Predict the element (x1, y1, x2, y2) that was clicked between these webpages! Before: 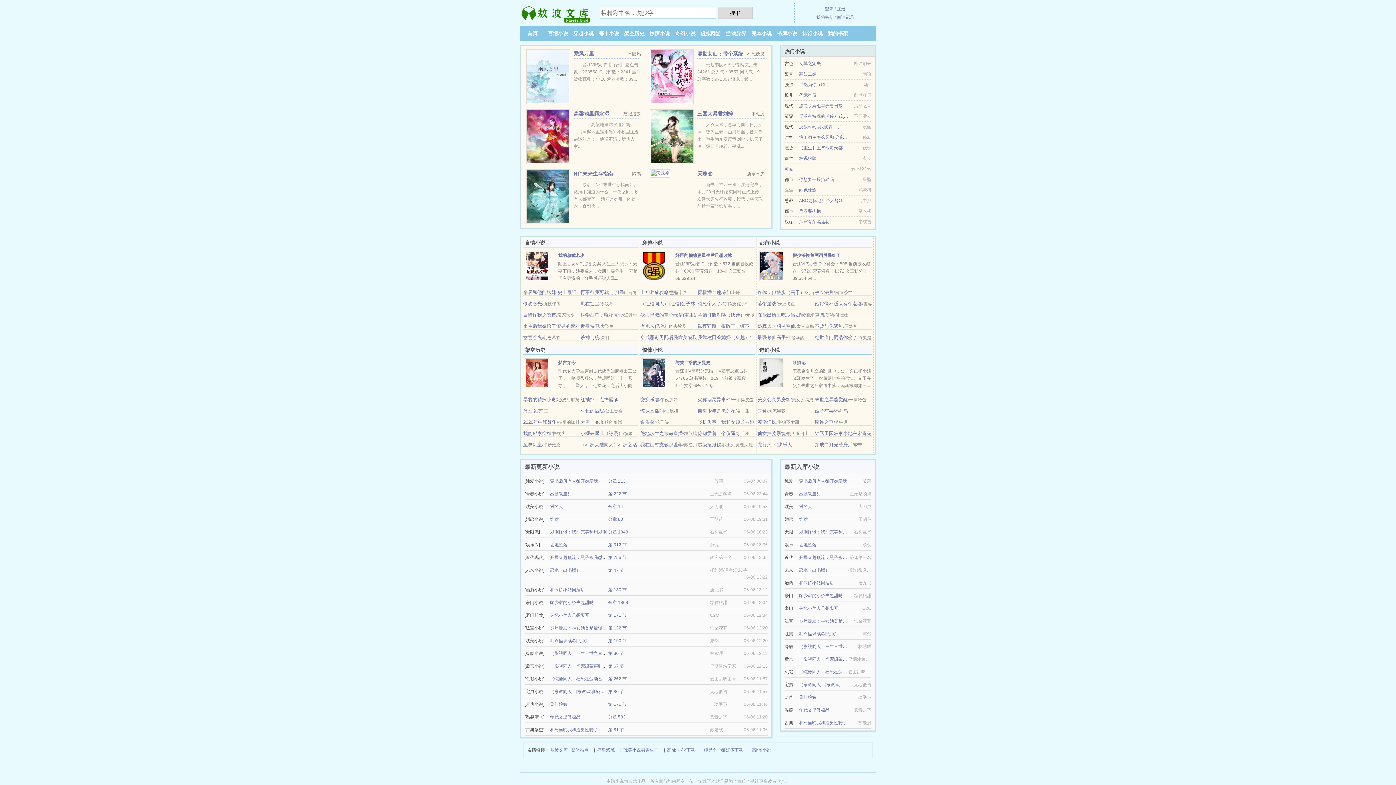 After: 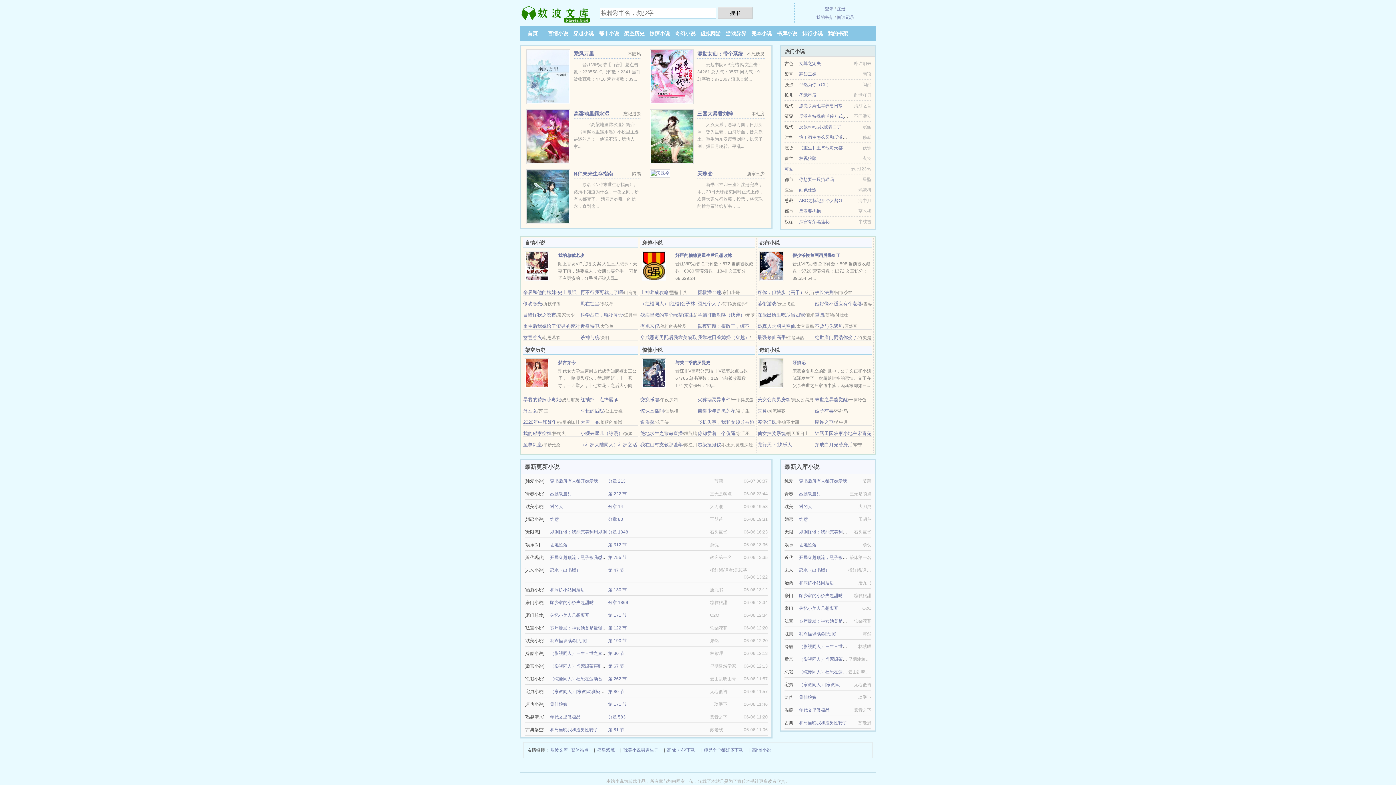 Action: label: 规则怪谈：我能完美利用规则 bbox: (799, 529, 856, 534)